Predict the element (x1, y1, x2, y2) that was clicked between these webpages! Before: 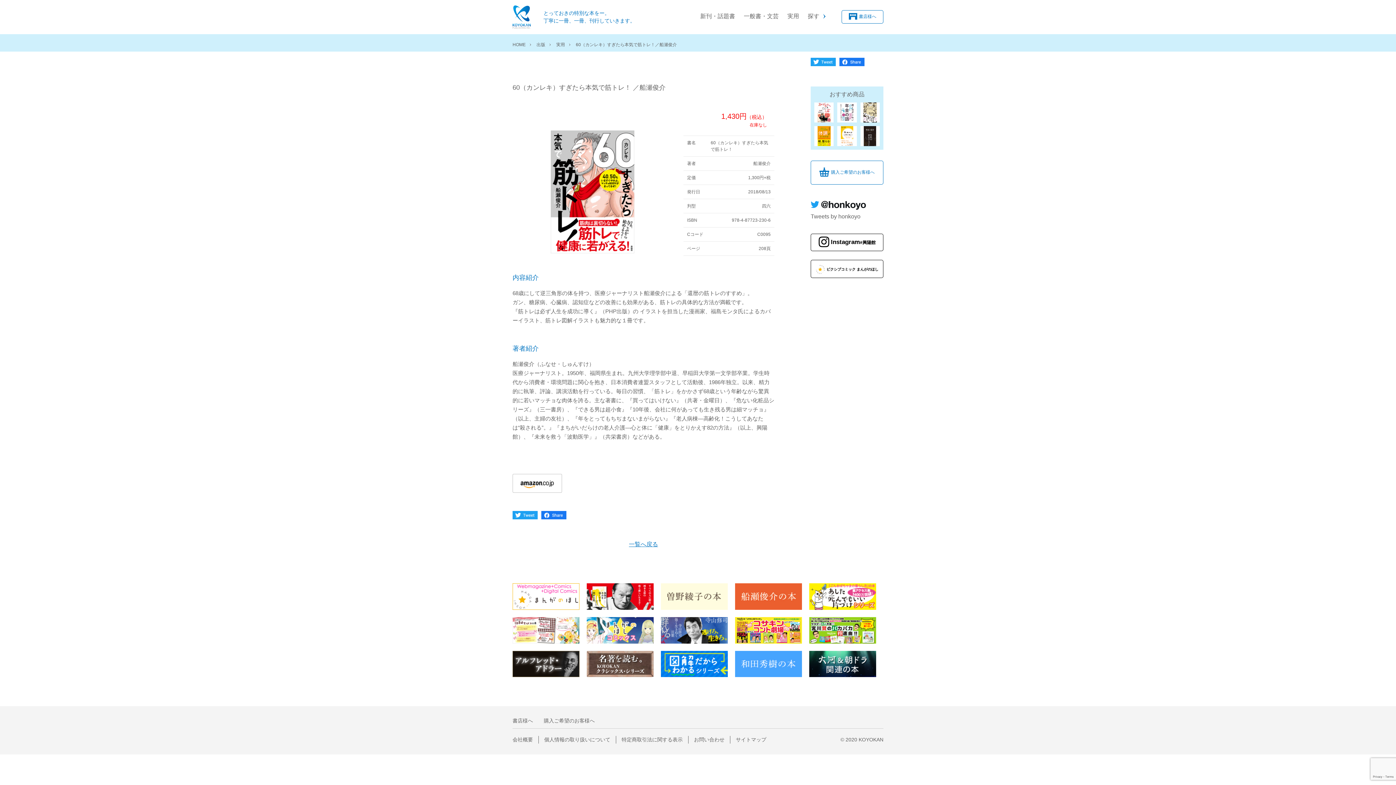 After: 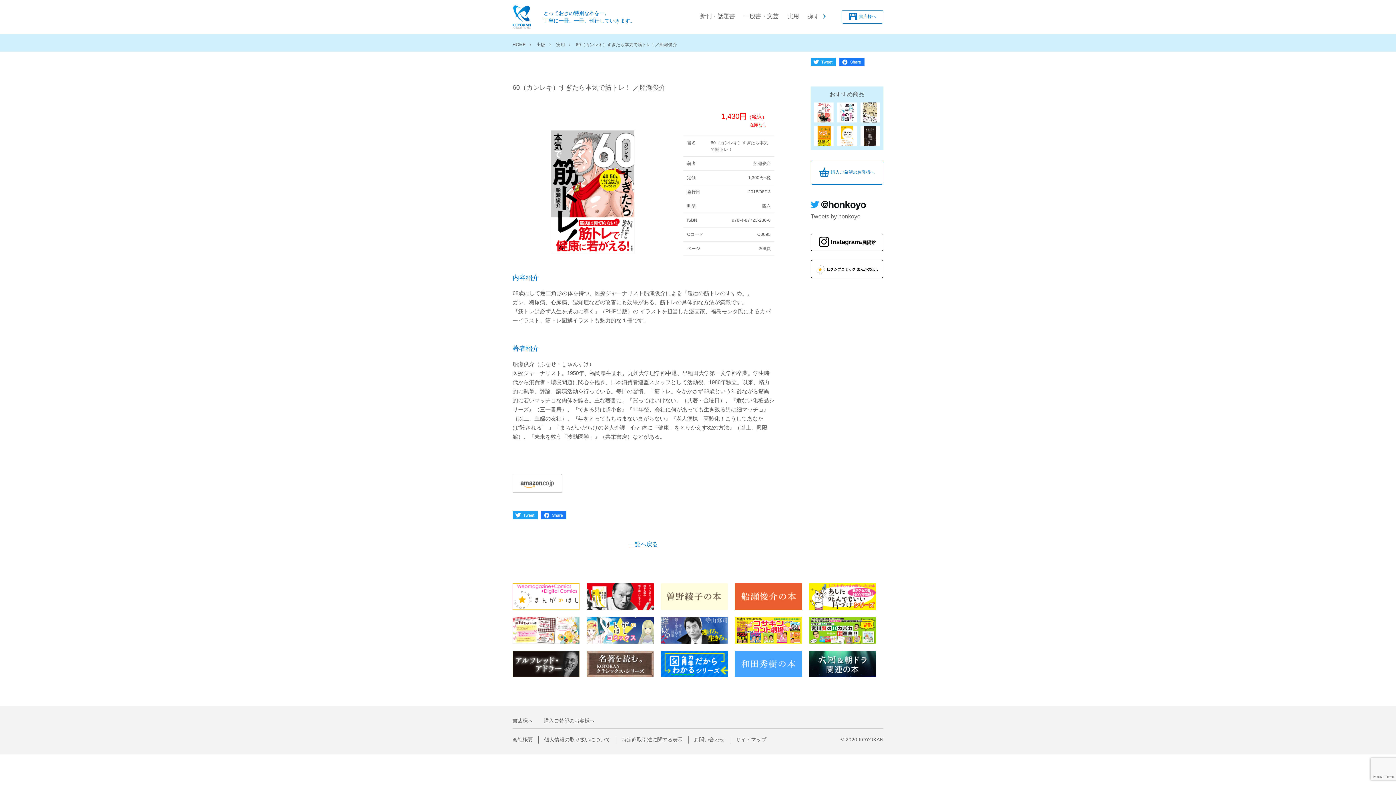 Action: bbox: (512, 474, 562, 493)